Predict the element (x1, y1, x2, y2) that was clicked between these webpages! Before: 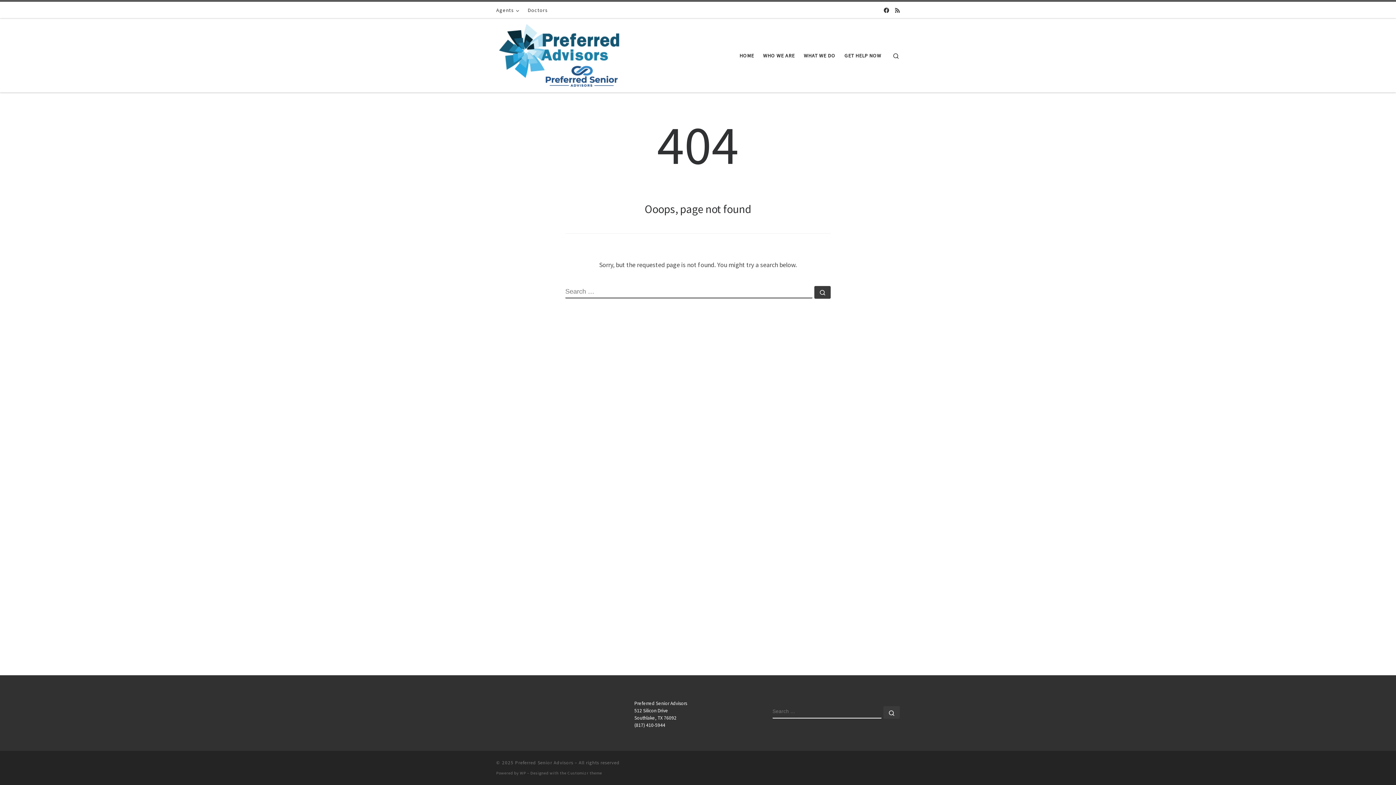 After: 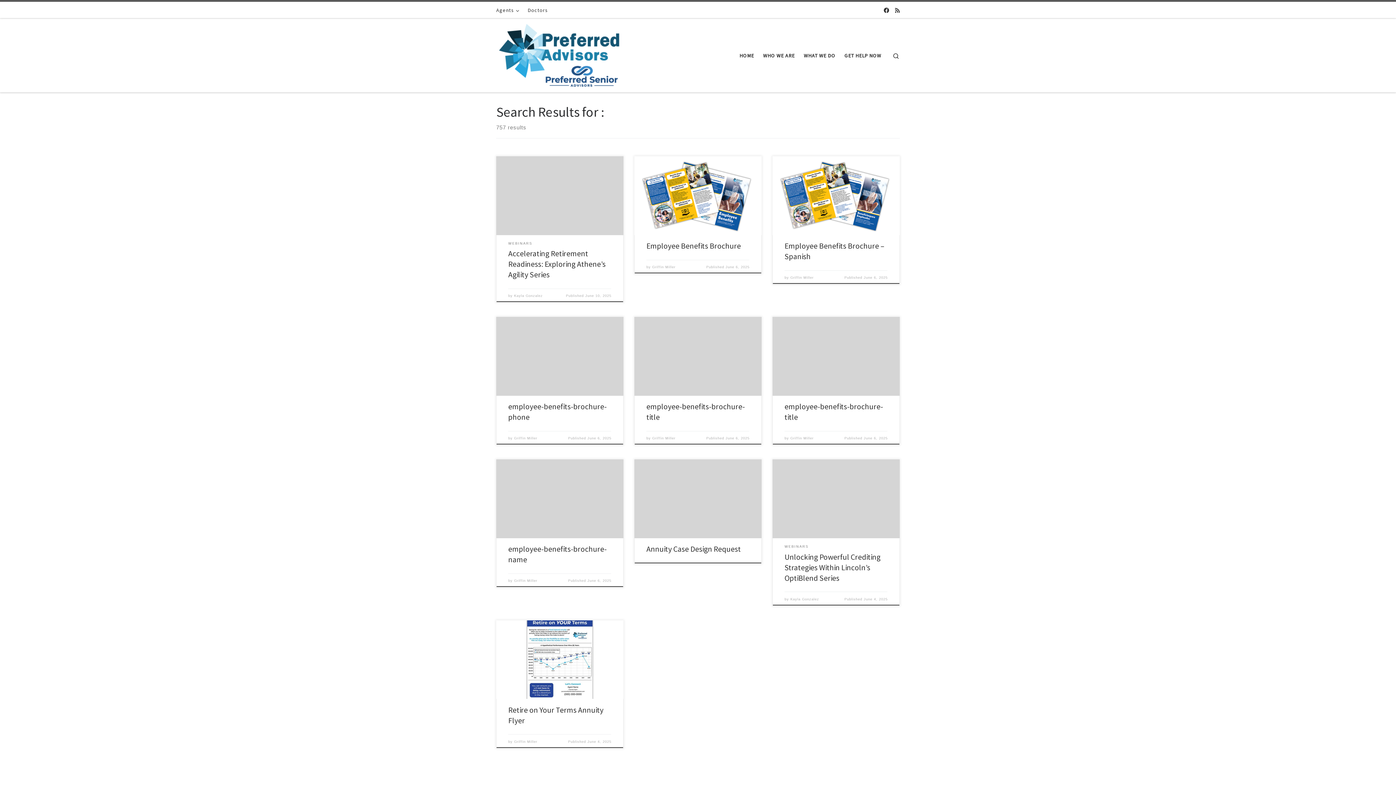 Action: bbox: (883, 706, 900, 719) label: Search …